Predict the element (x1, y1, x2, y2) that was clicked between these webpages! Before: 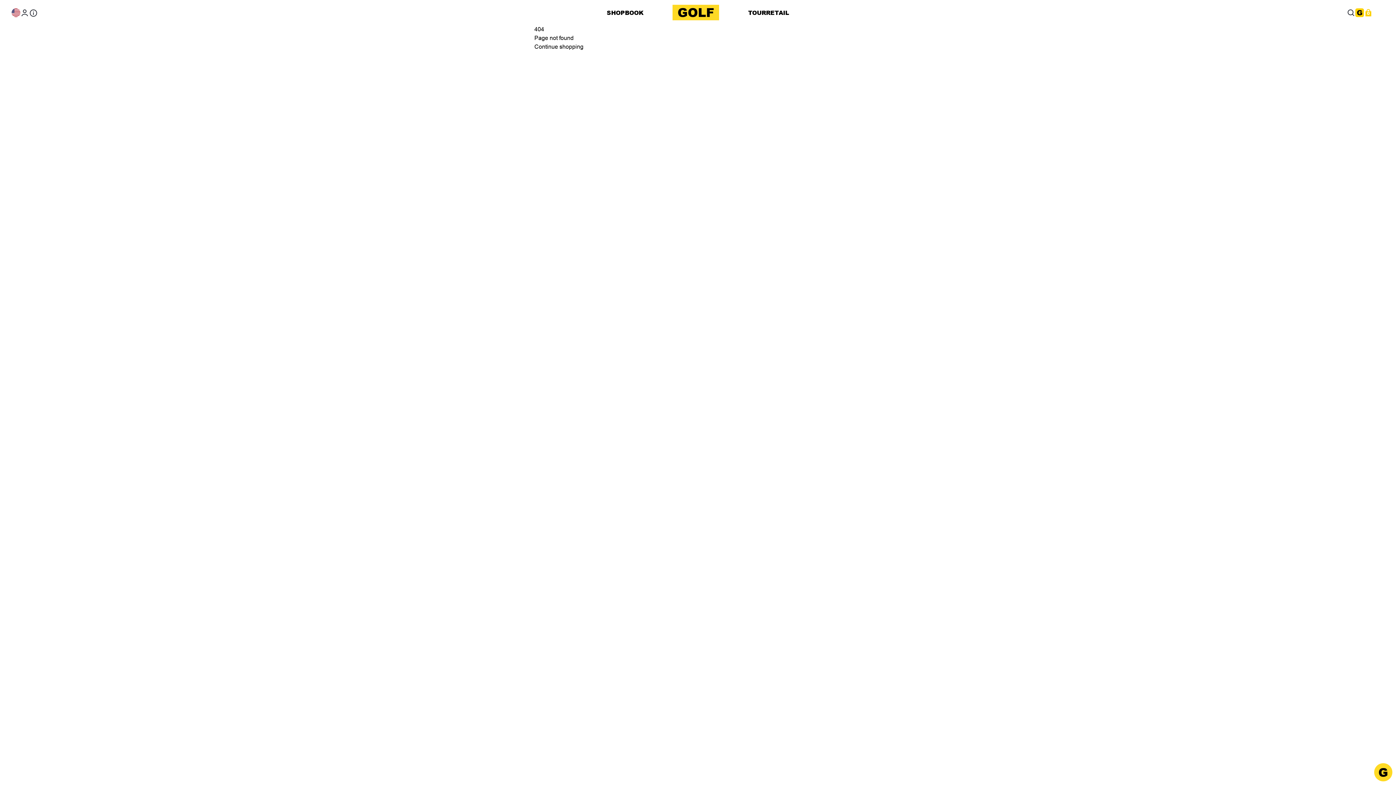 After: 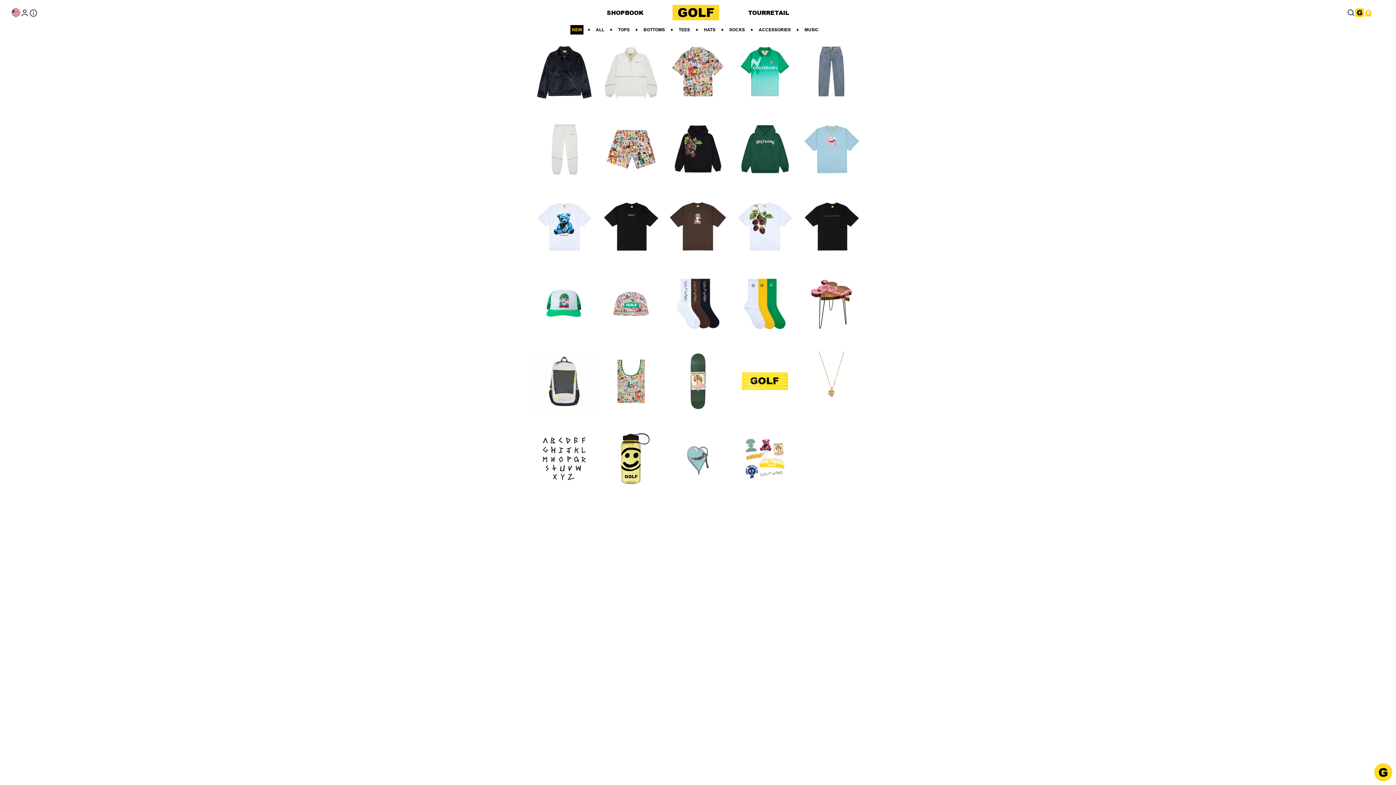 Action: bbox: (606, 8, 625, 16) label: Shop